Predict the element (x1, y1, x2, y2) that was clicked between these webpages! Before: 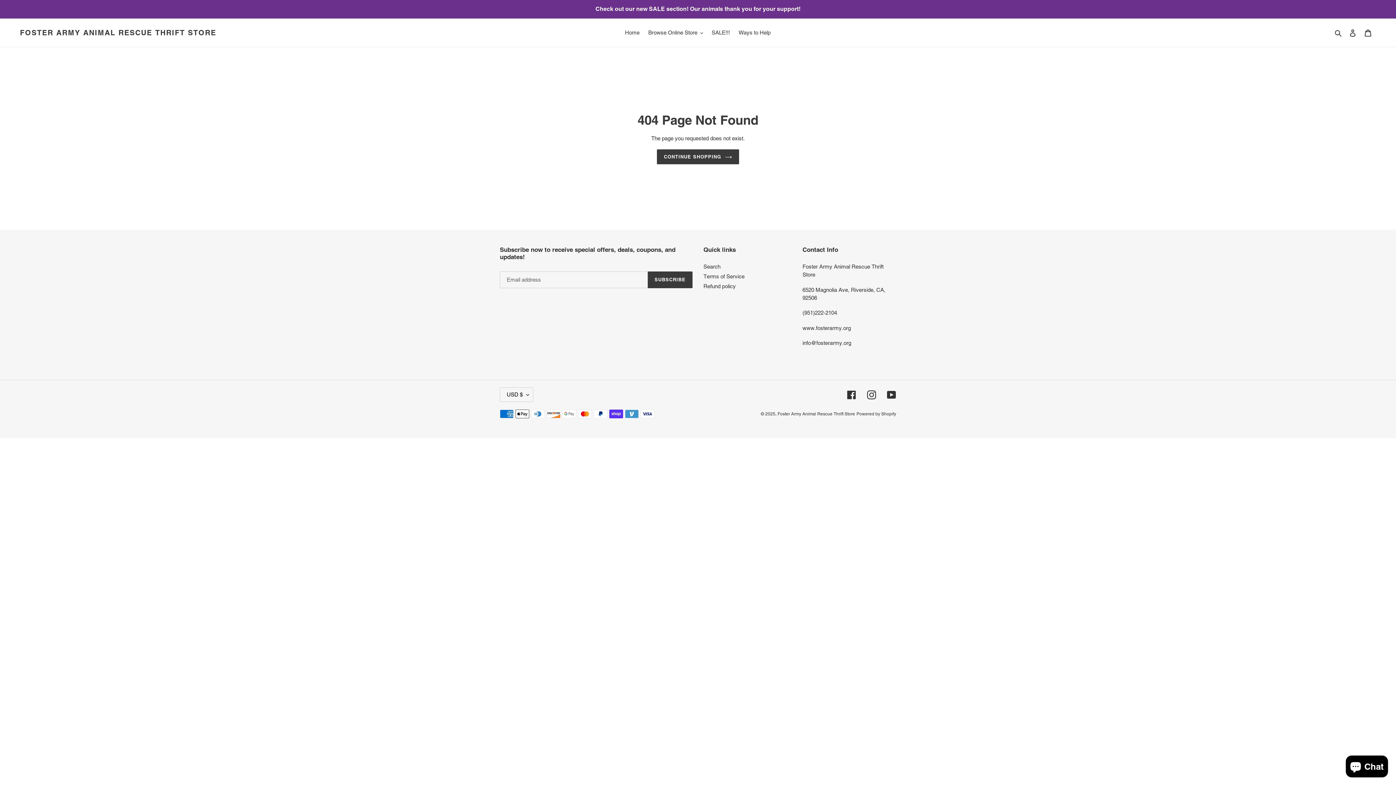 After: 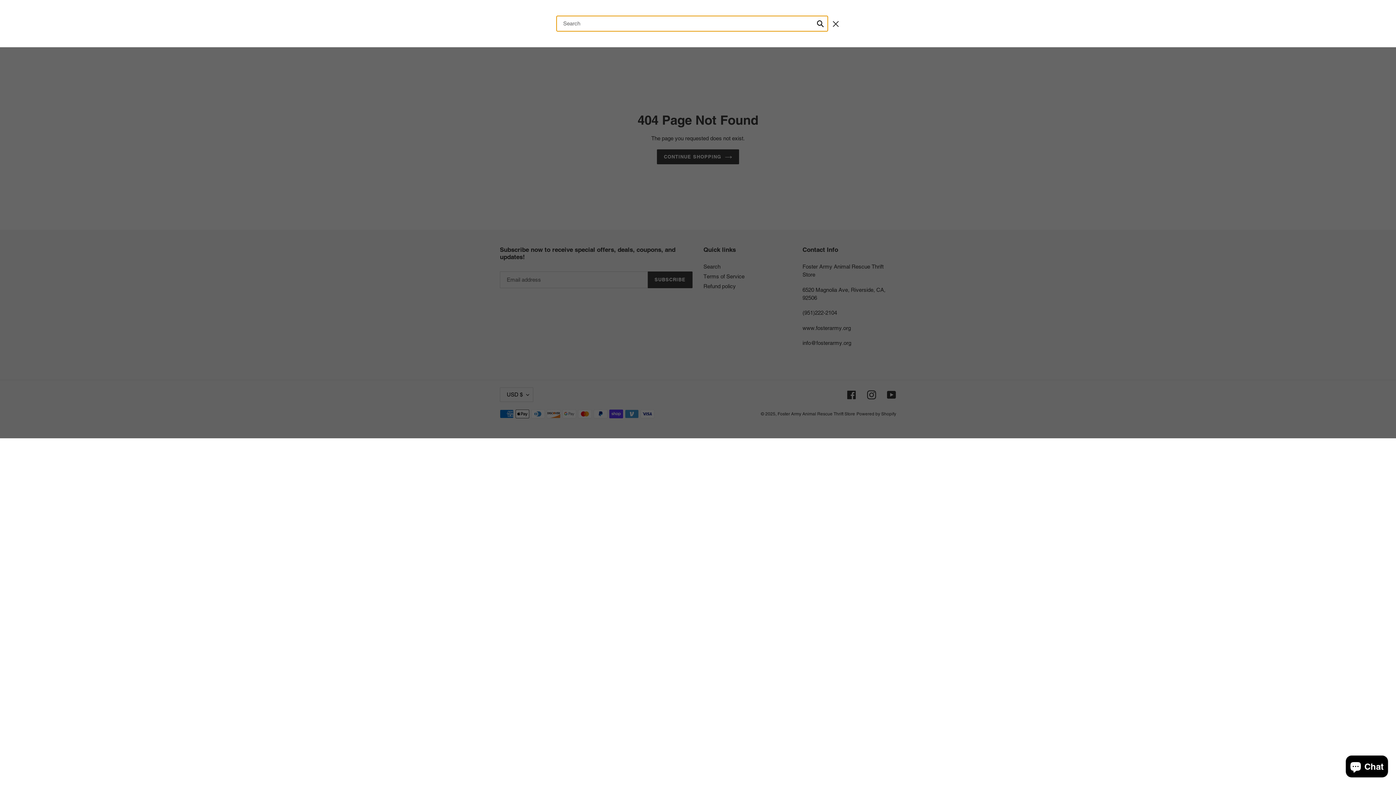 Action: label: Search bbox: (1332, 28, 1345, 37)